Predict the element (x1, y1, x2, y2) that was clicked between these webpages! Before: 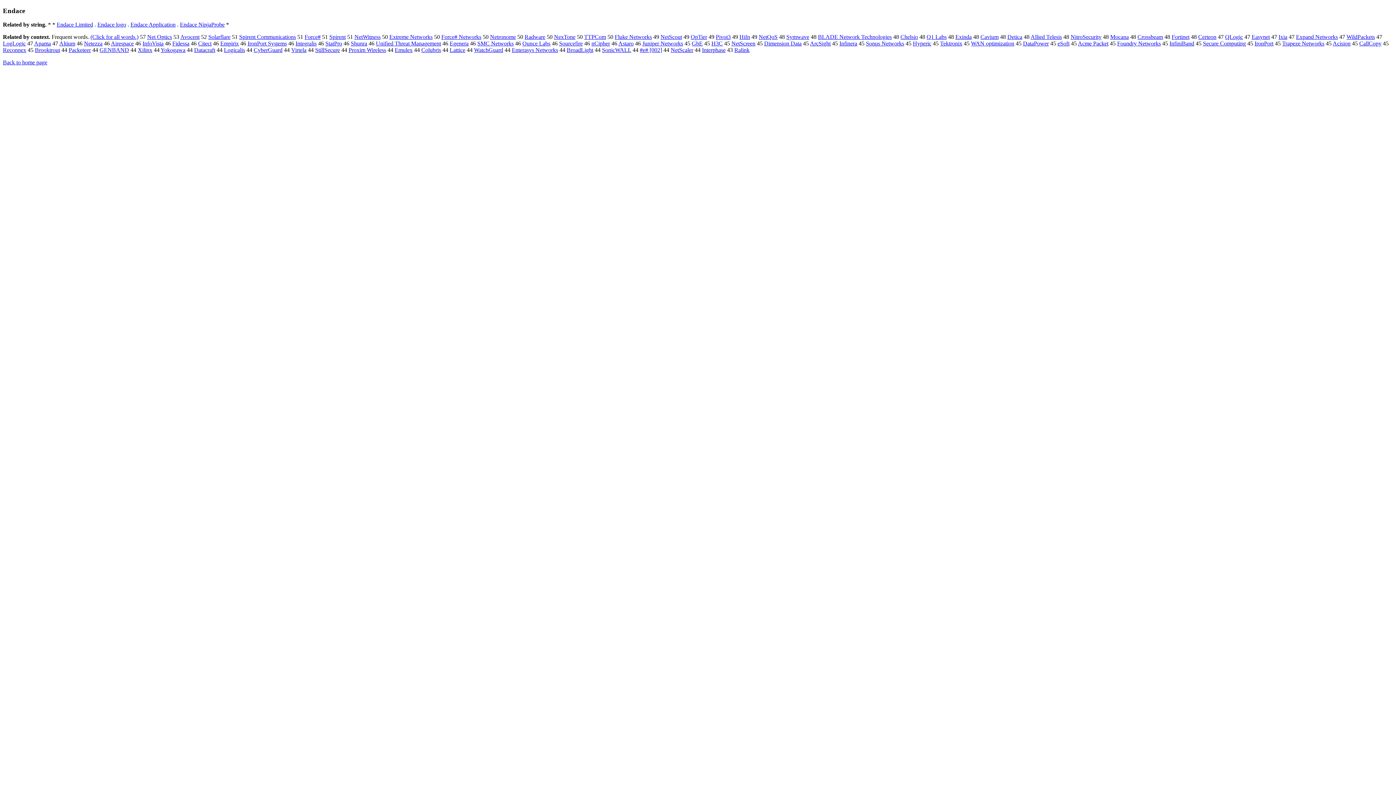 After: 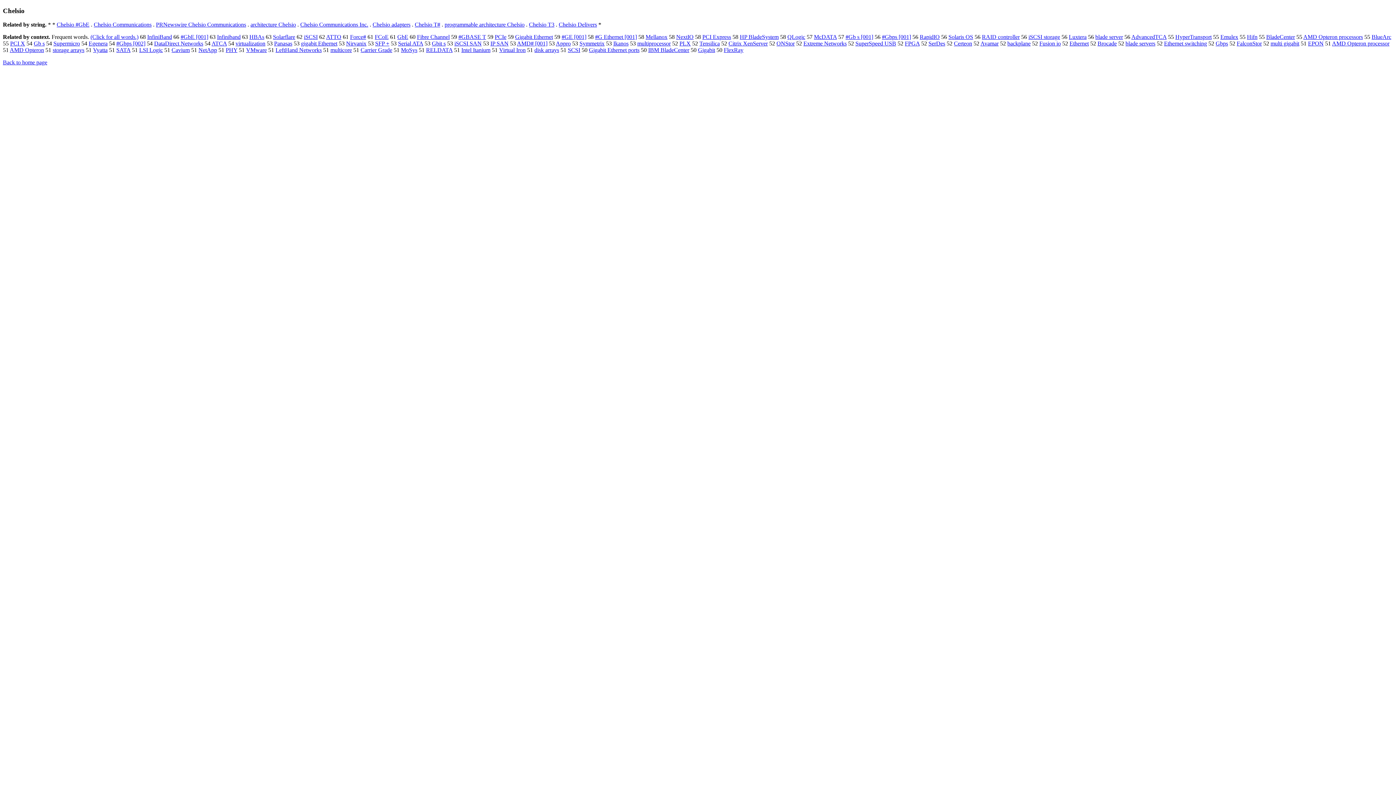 Action: label: Chelsio bbox: (900, 33, 918, 40)